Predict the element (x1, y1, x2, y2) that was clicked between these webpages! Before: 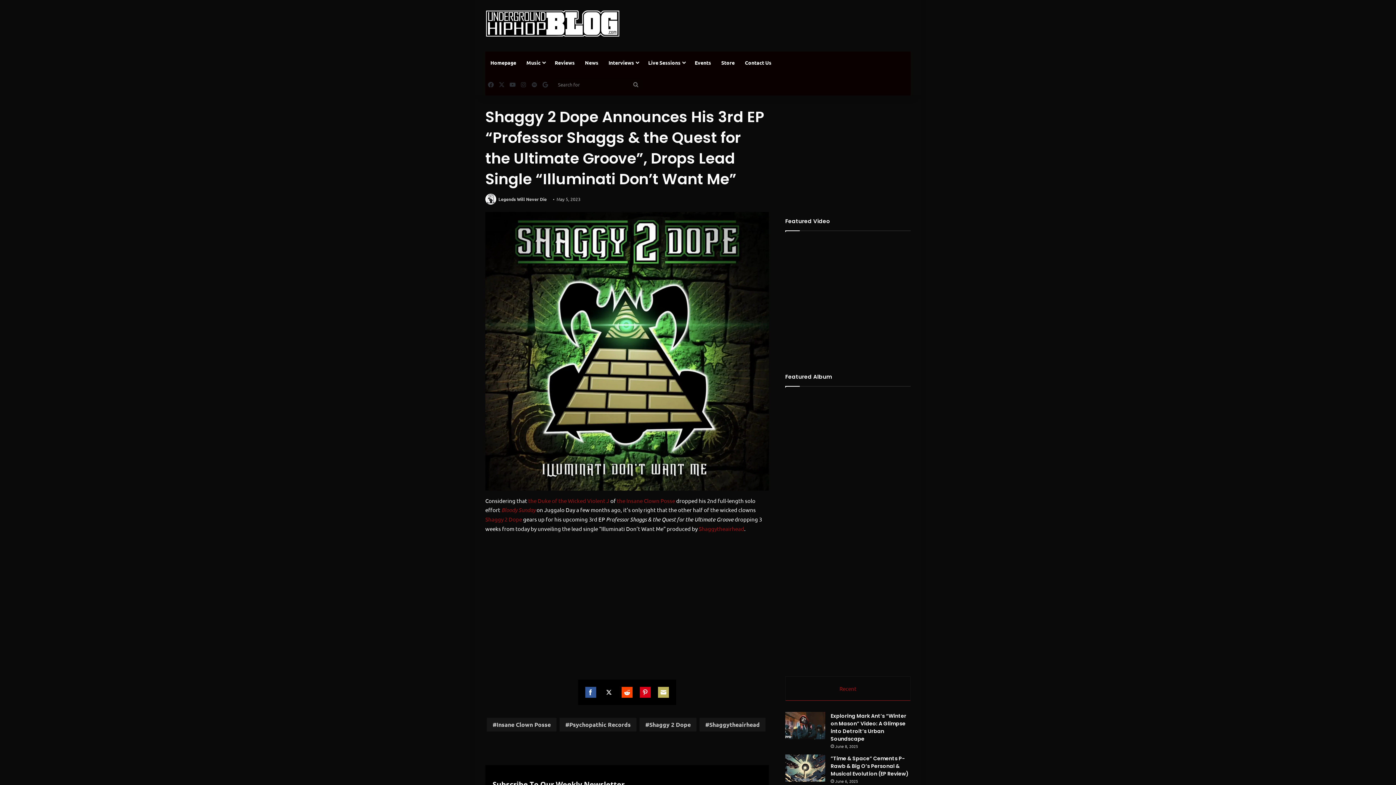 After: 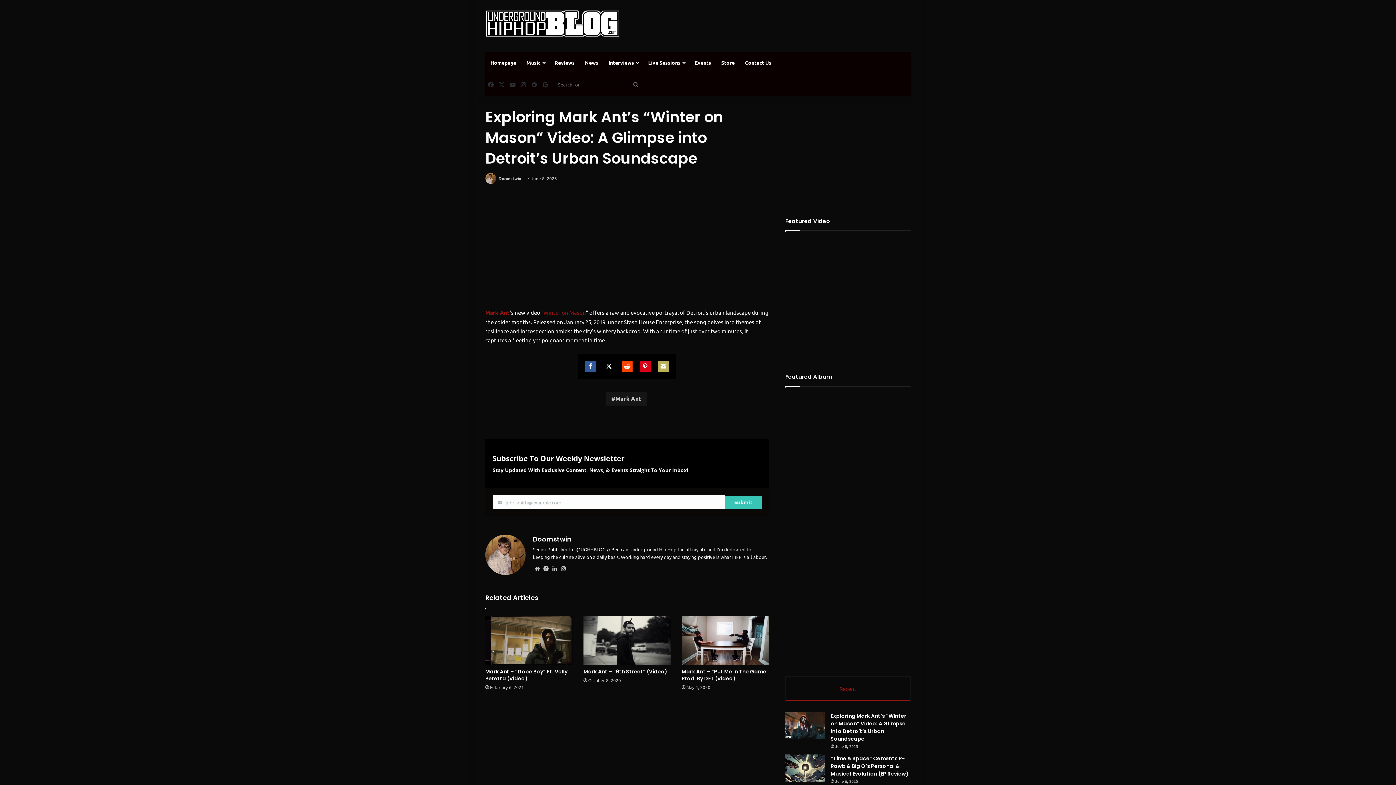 Action: label: Exploring Mark Ant’s “Winter on Mason” Video: A Glimpse into Detroit’s Urban Soundscape bbox: (785, 712, 825, 739)